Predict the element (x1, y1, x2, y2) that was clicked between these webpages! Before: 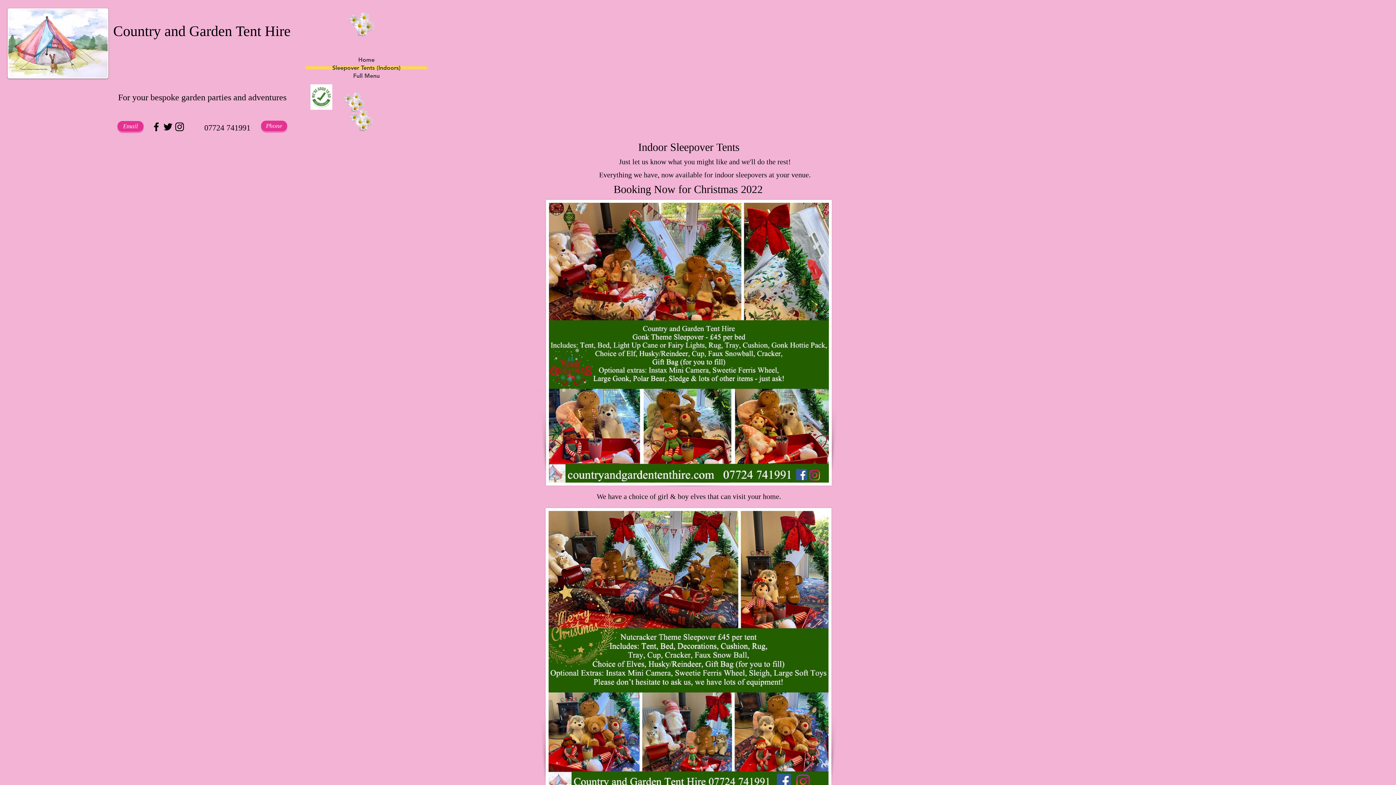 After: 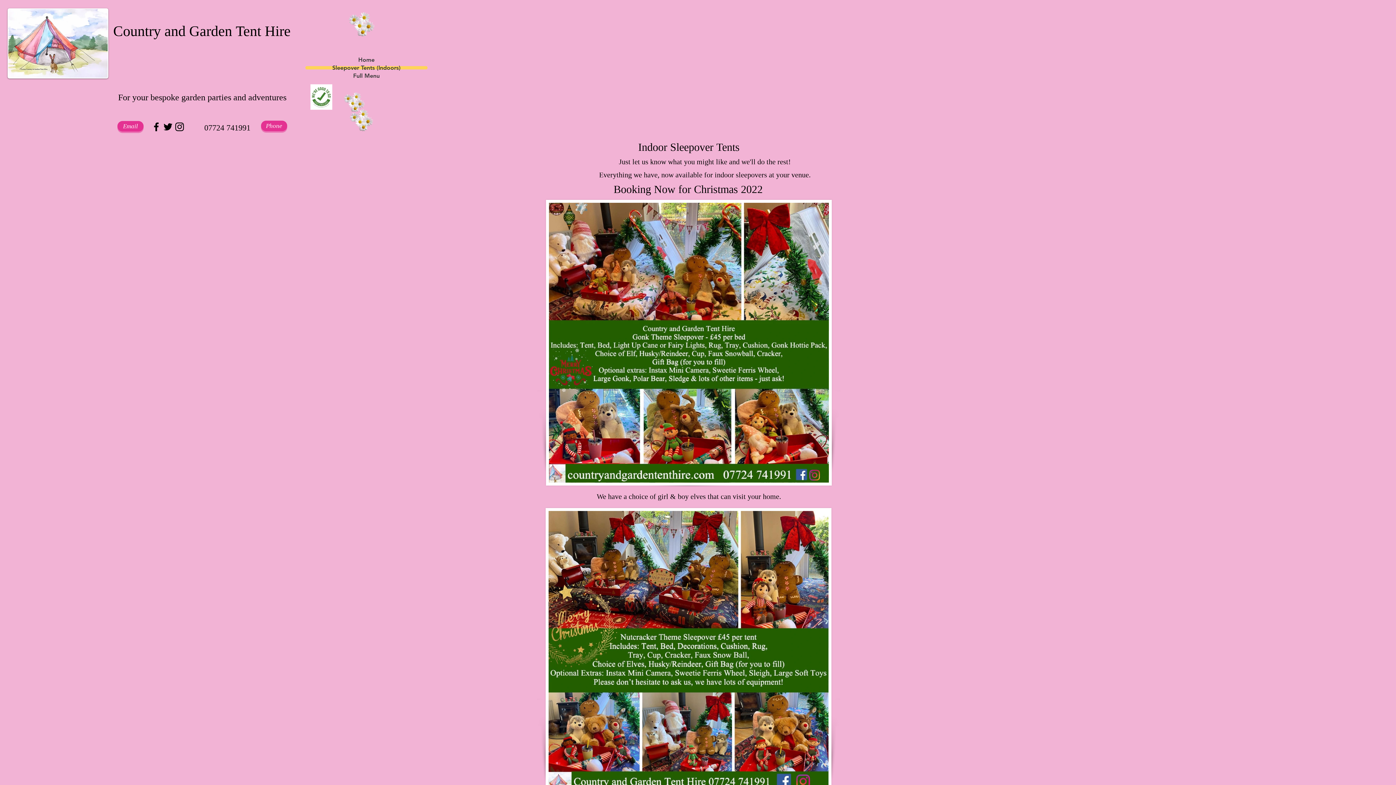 Action: label: Sleepover Tents (Indoors) bbox: (305, 66, 427, 69)